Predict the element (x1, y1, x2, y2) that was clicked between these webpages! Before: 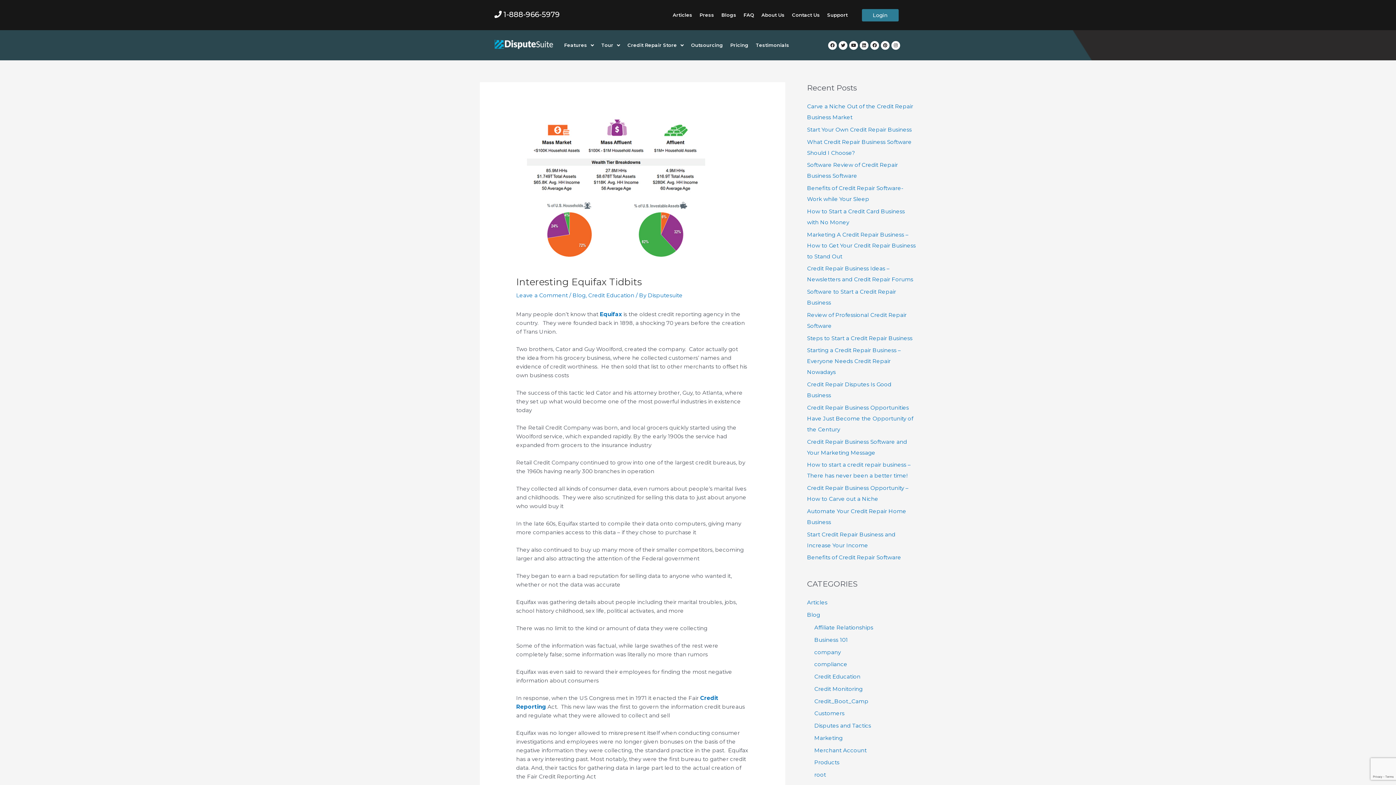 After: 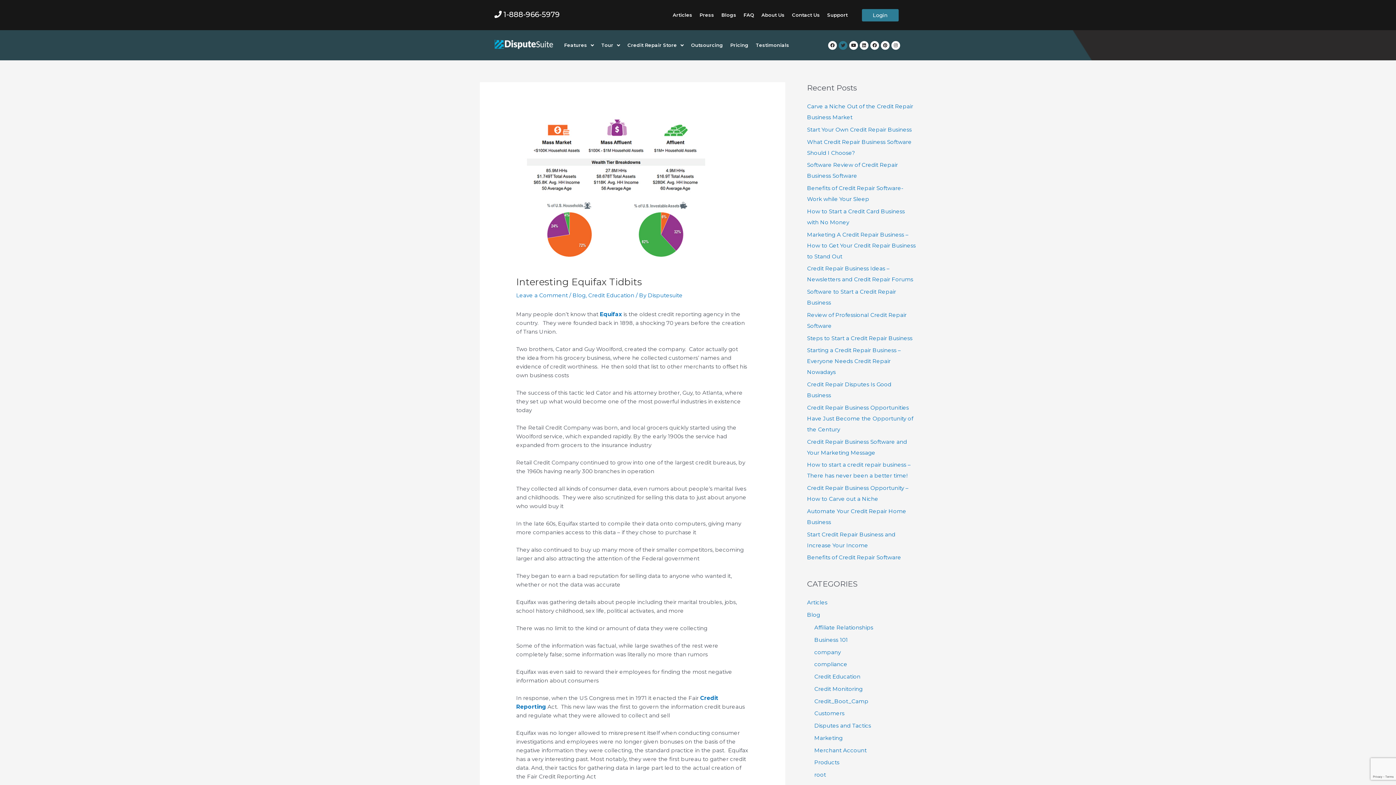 Action: label: Twitter bbox: (838, 40, 847, 49)